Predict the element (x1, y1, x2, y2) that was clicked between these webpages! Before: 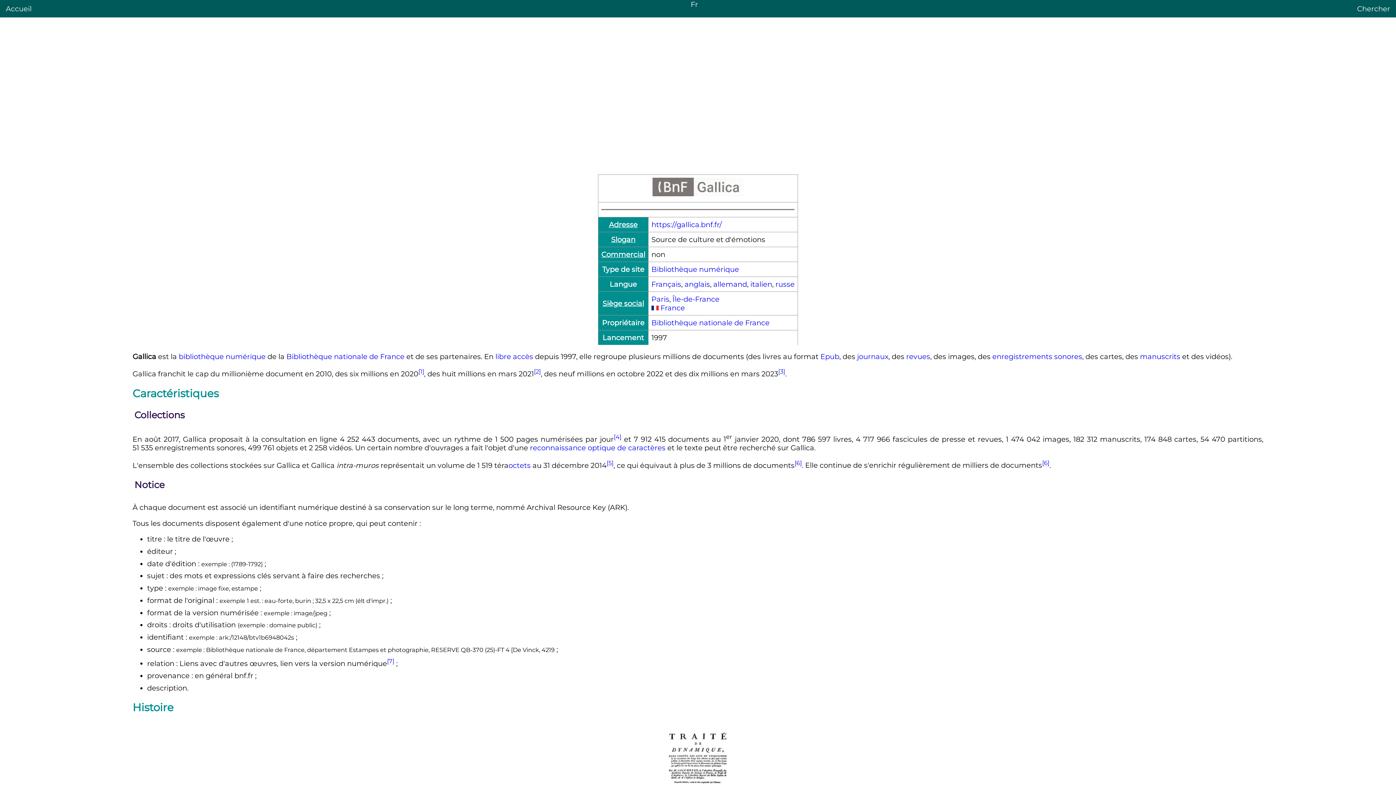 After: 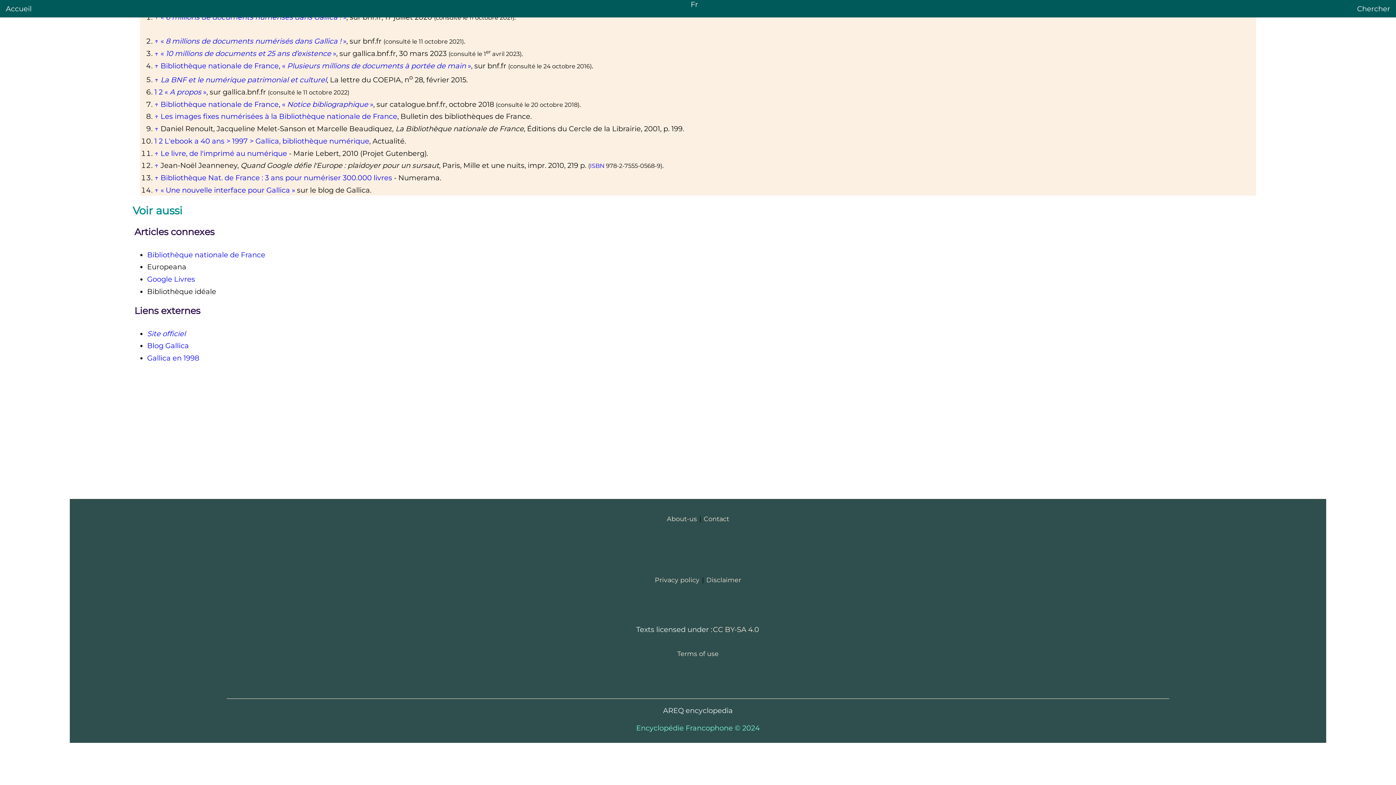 Action: label: [2] bbox: (534, 368, 541, 375)